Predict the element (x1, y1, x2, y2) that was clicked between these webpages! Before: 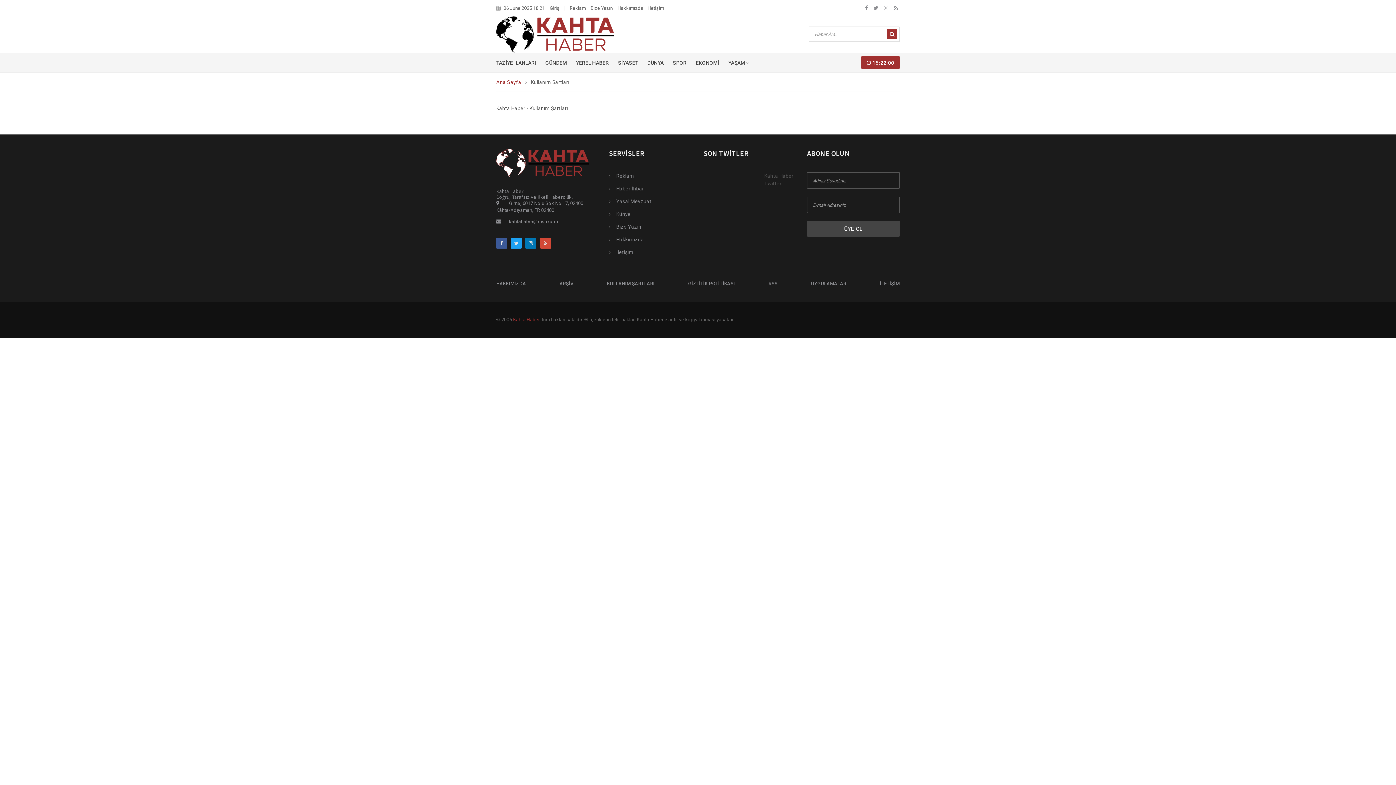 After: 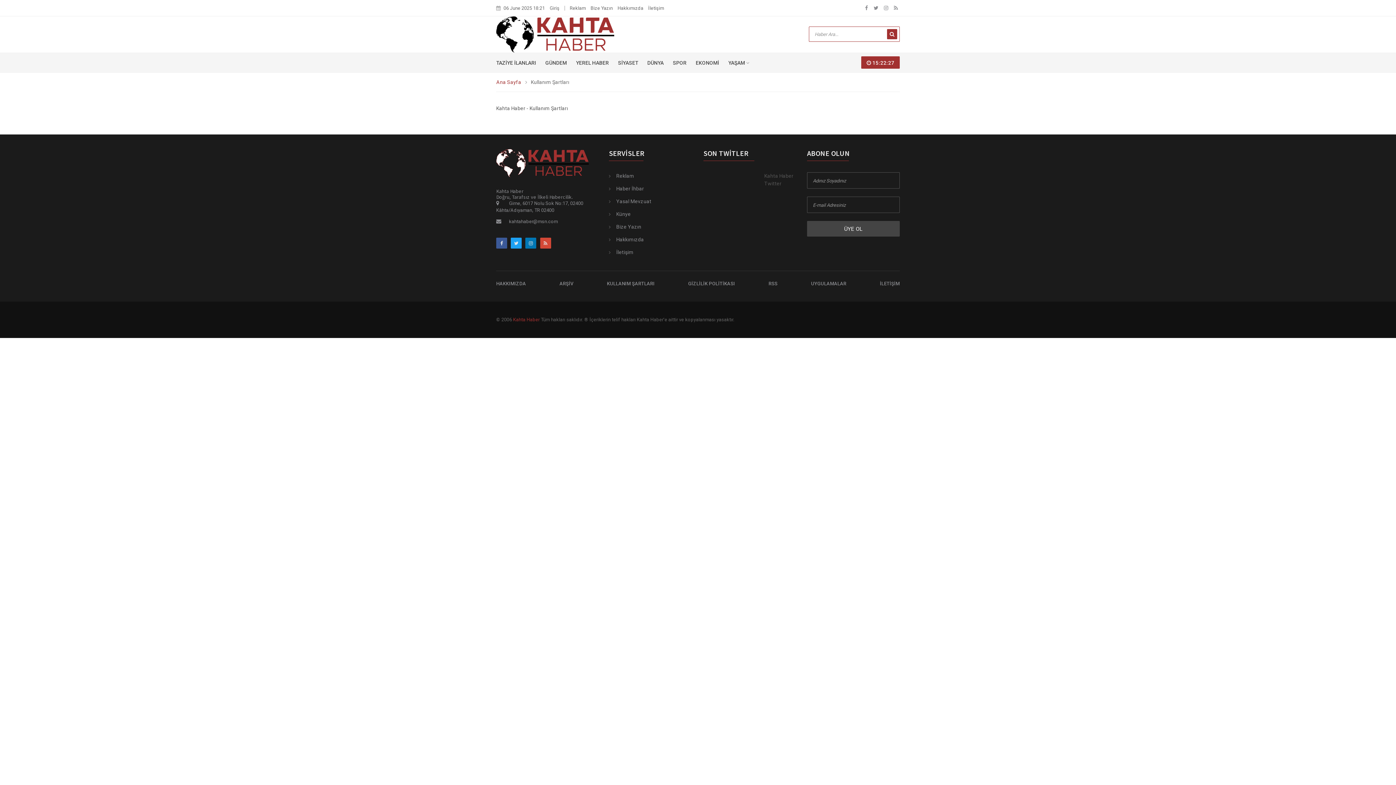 Action: bbox: (887, 29, 897, 39)